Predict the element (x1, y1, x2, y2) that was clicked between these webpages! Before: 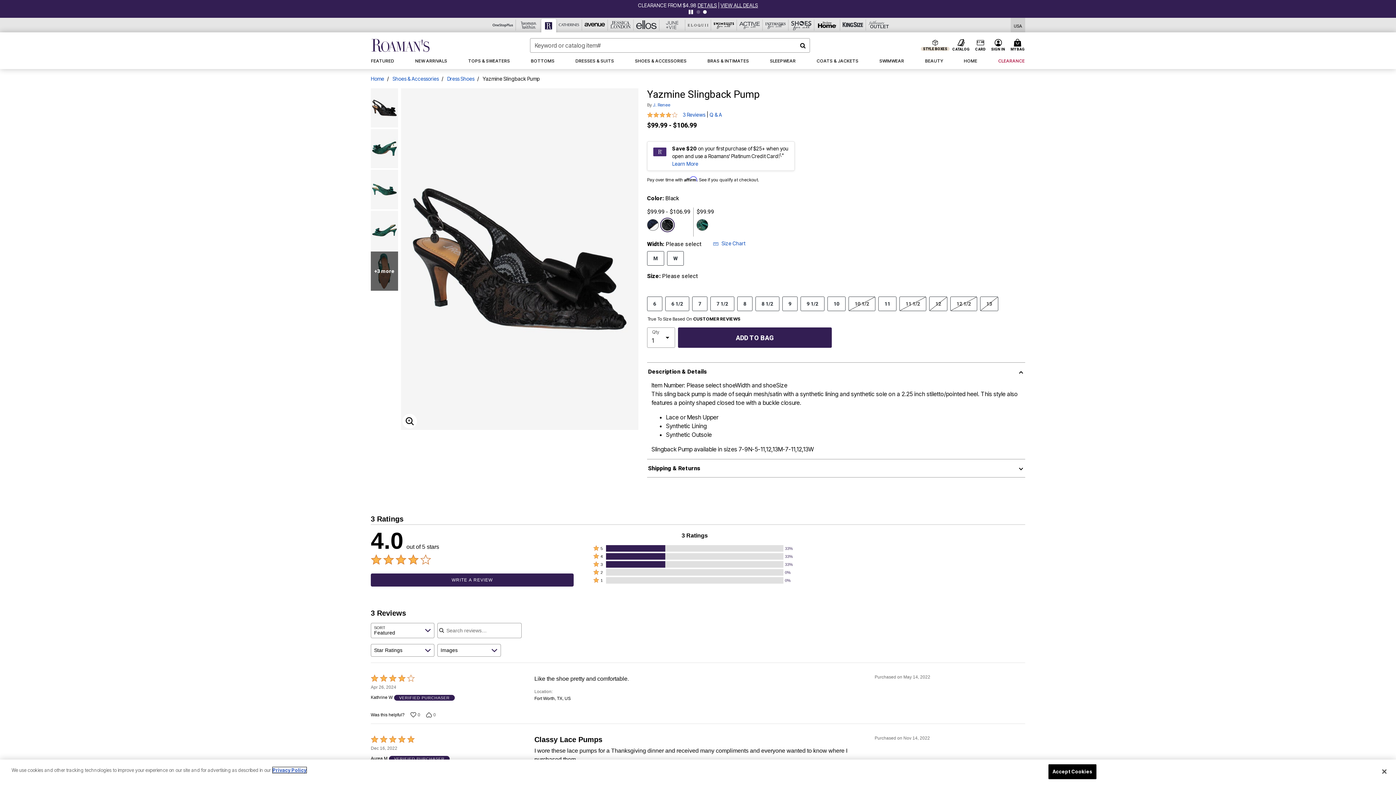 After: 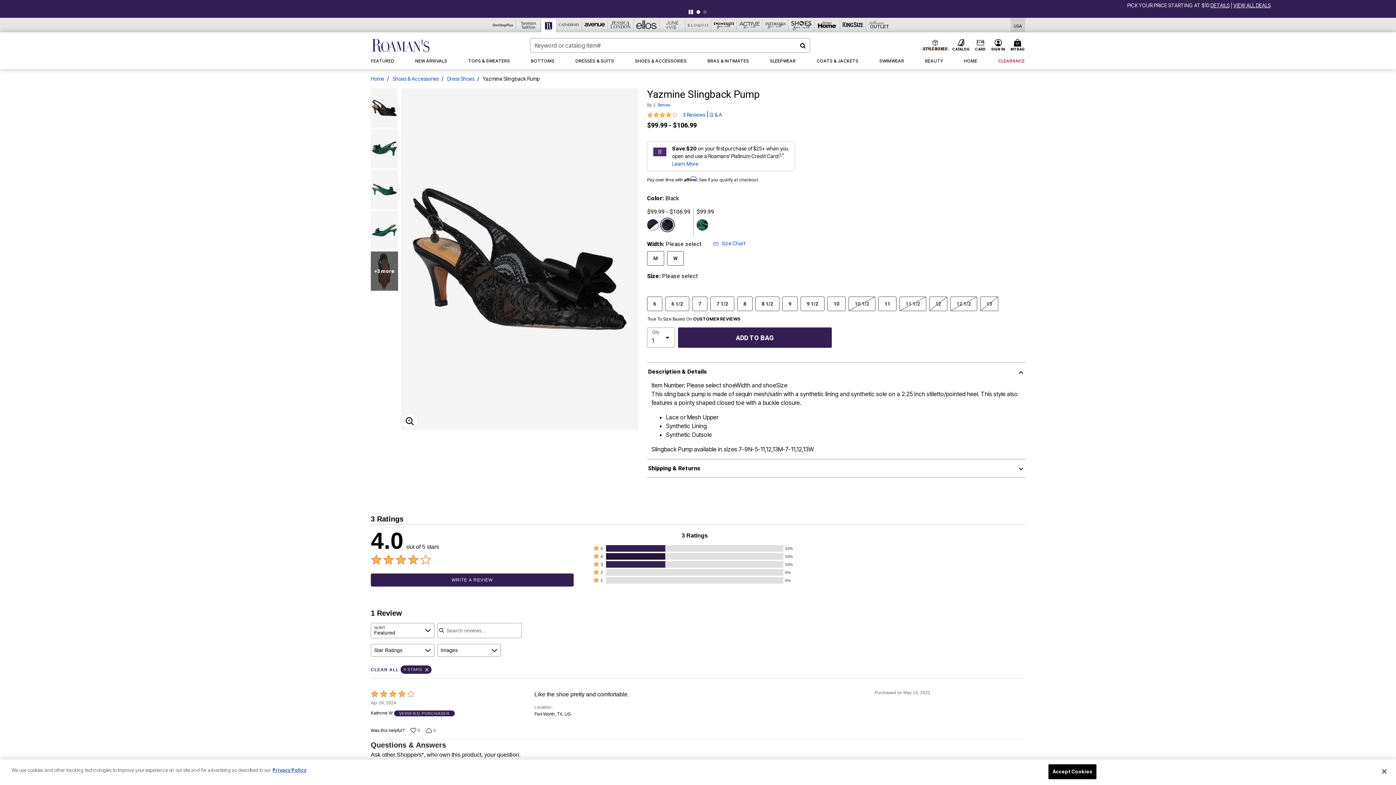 Action: label: Show reviews with a 4 star rating bbox: (593, 541, 796, 547)